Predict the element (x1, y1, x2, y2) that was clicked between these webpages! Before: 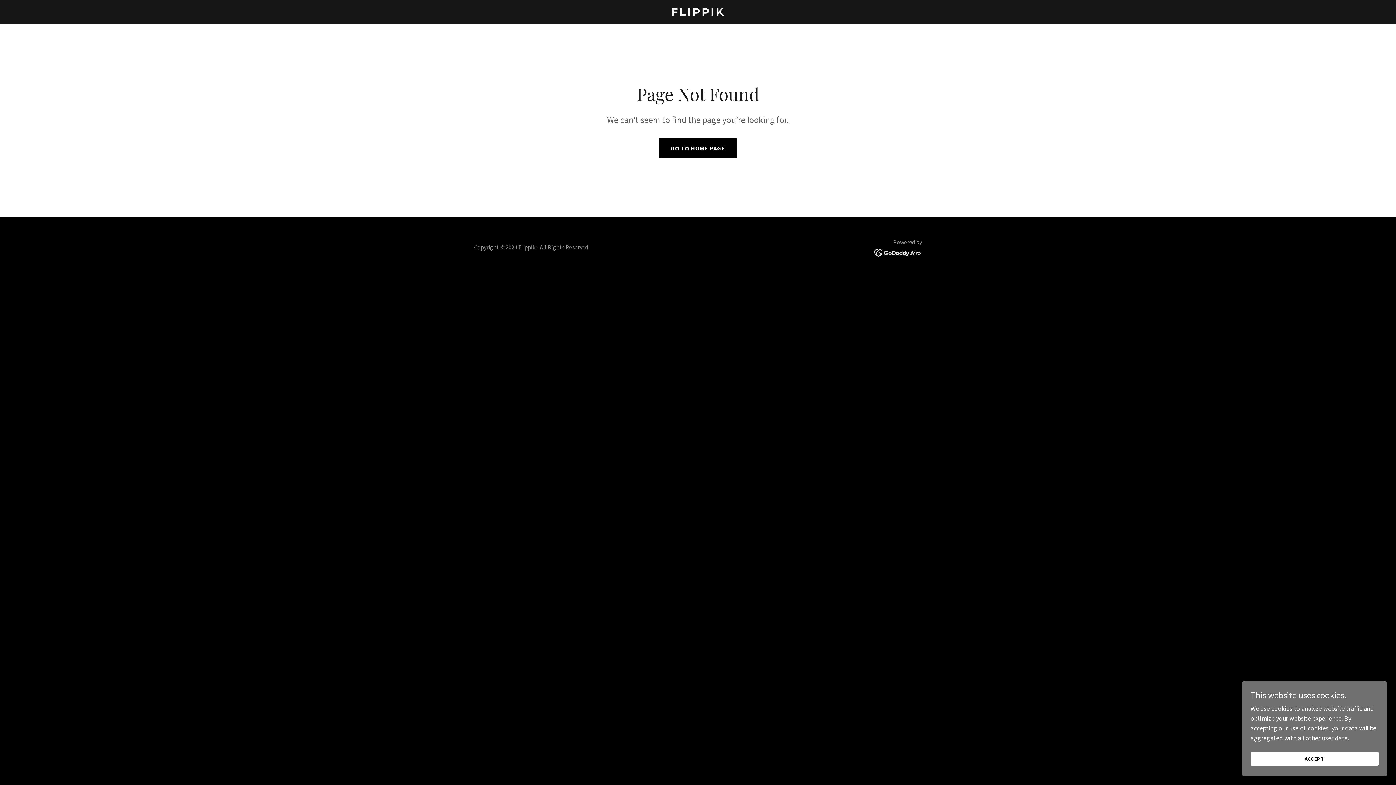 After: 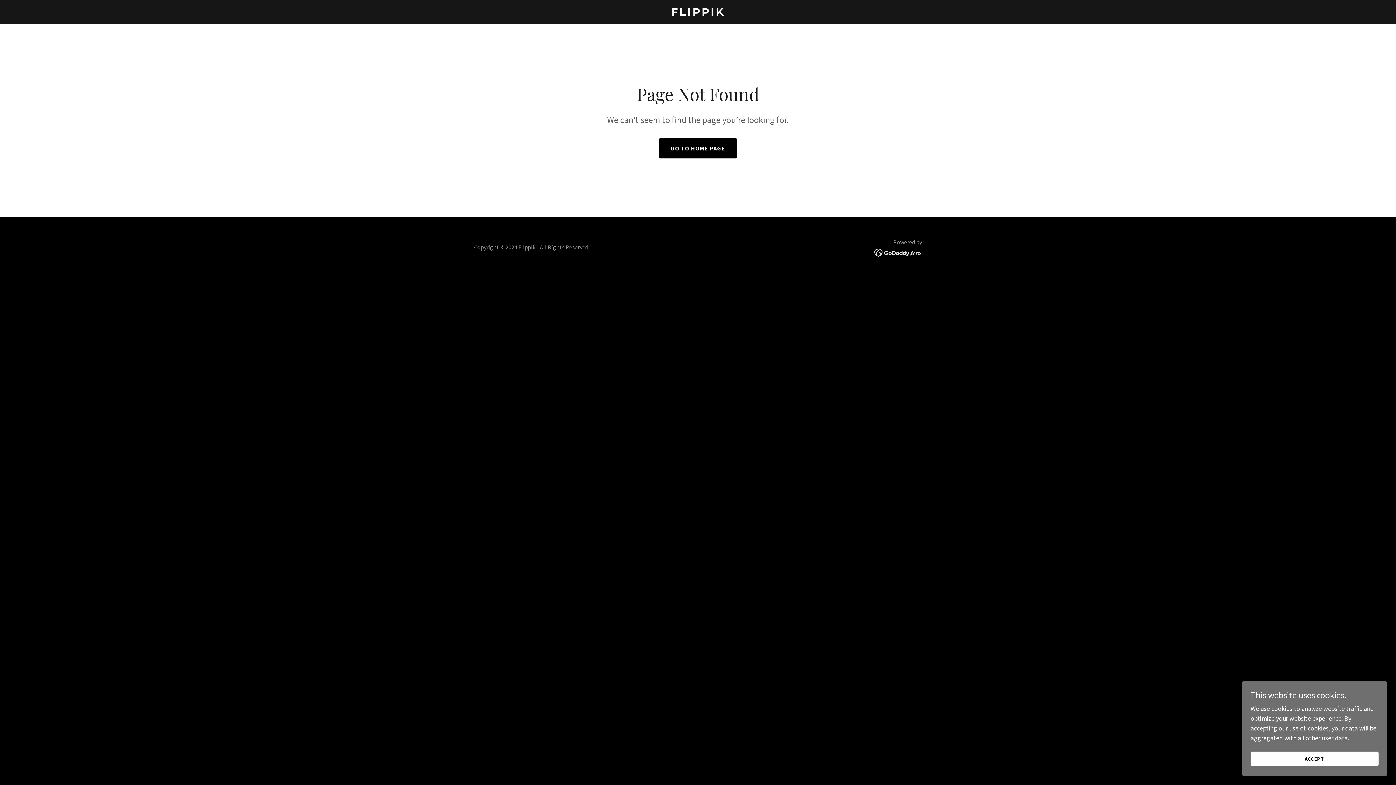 Action: bbox: (874, 248, 922, 256)